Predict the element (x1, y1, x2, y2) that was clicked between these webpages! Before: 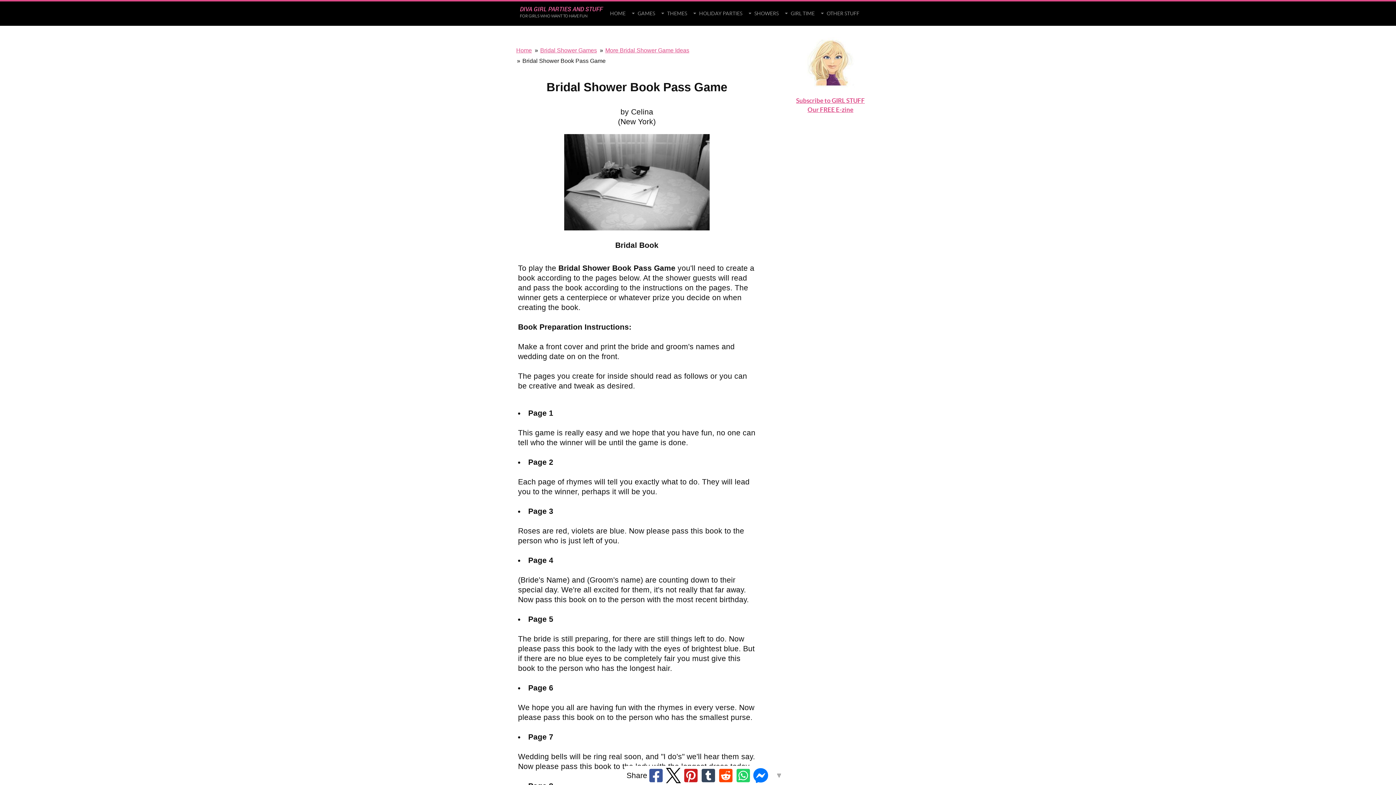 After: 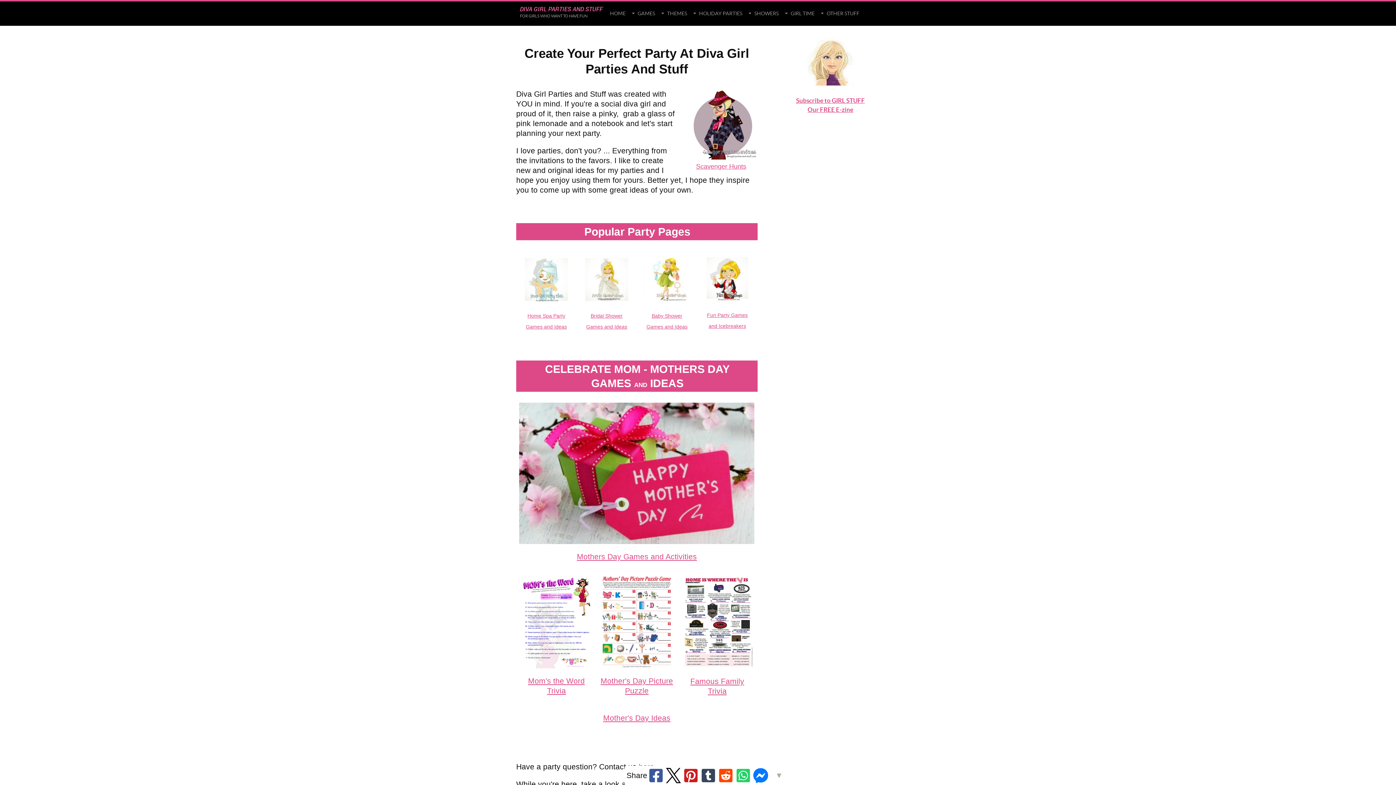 Action: label: DIVA GIRL PARTIES AND STUFF bbox: (520, 4, 602, 13)